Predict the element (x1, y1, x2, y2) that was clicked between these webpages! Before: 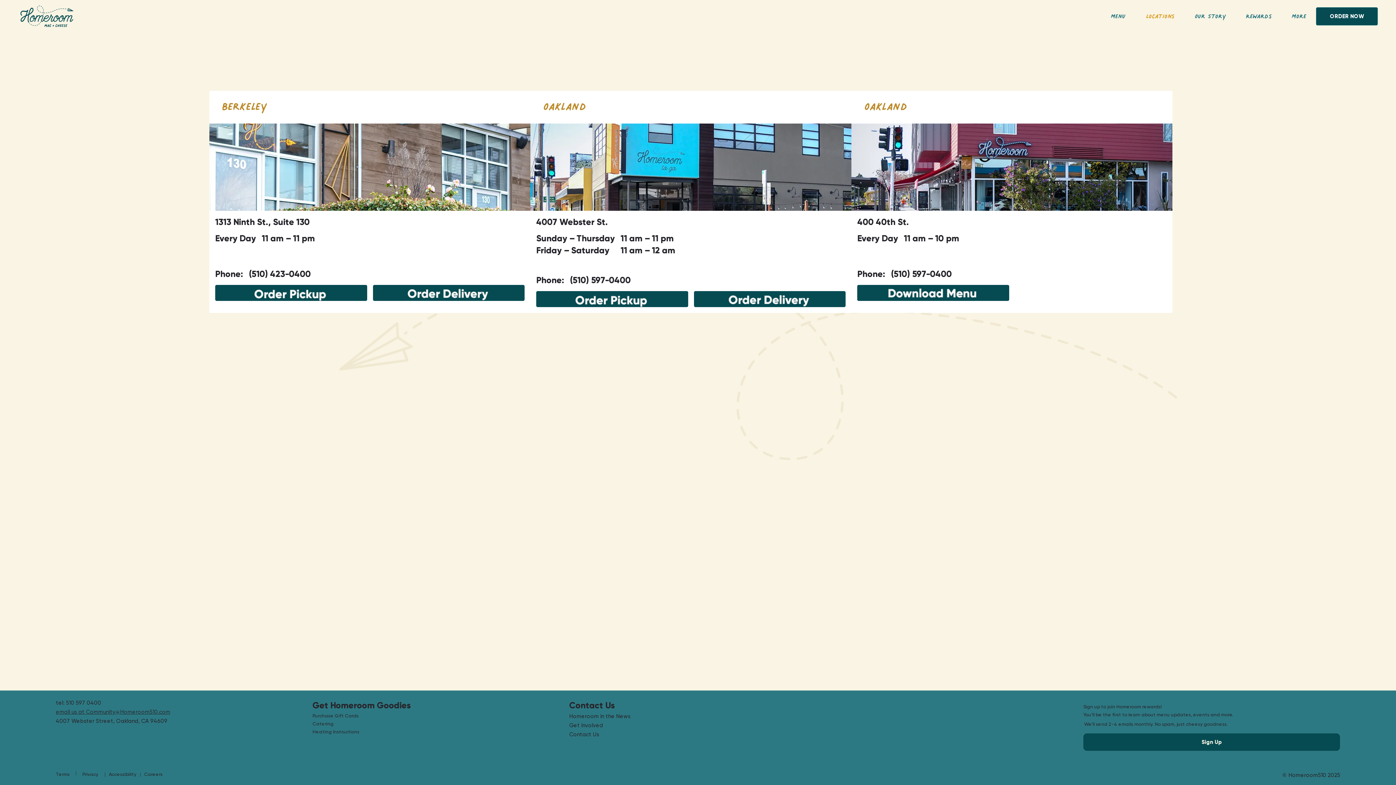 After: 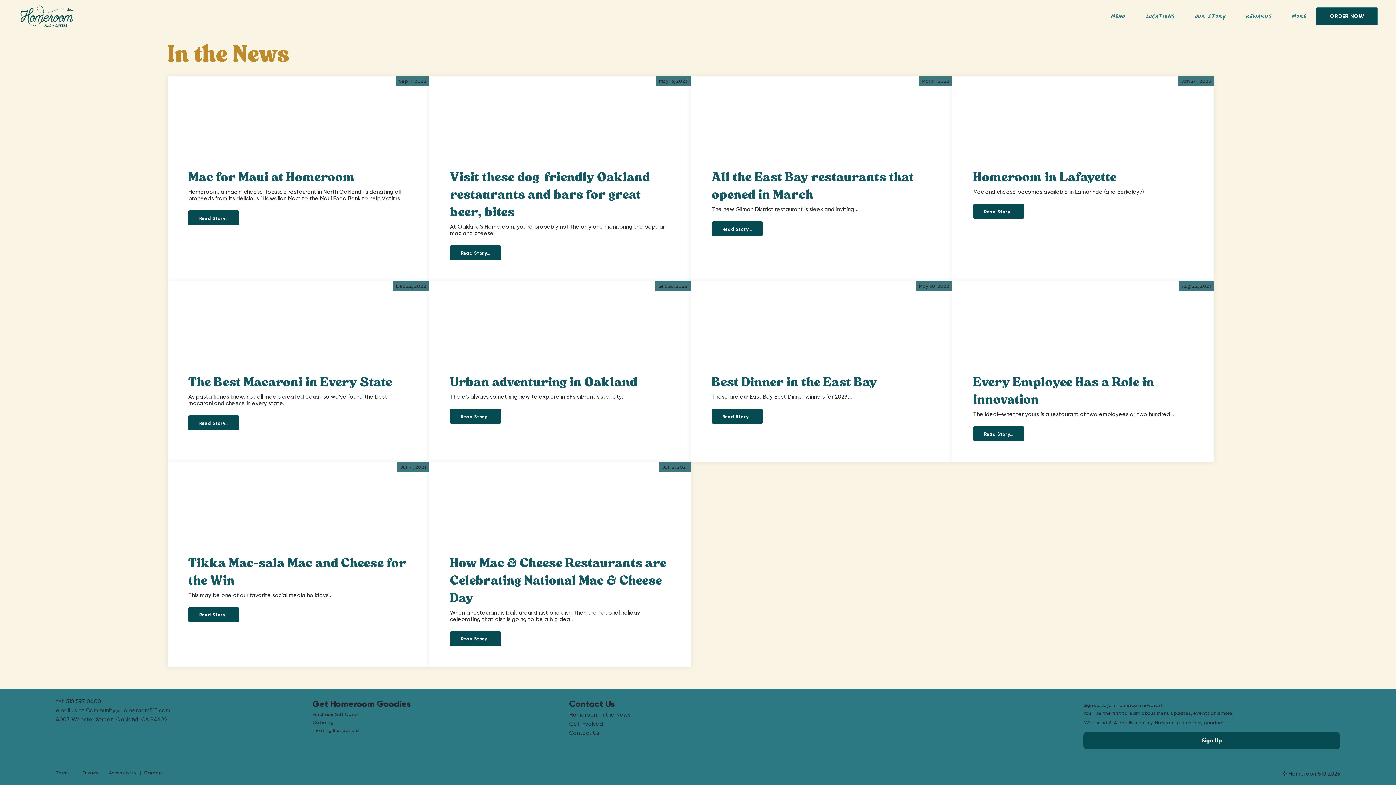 Action: bbox: (569, 713, 630, 720) label: Homeroom in the News